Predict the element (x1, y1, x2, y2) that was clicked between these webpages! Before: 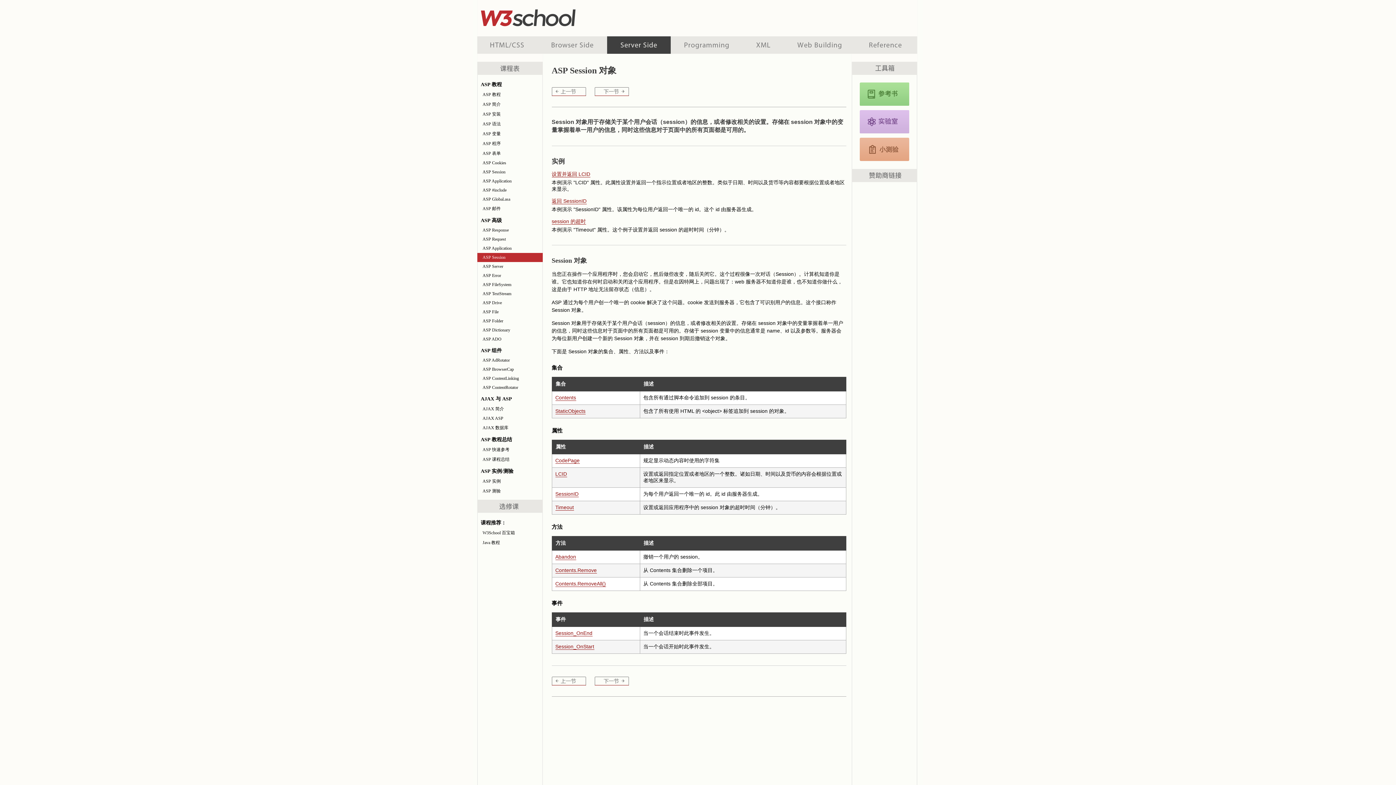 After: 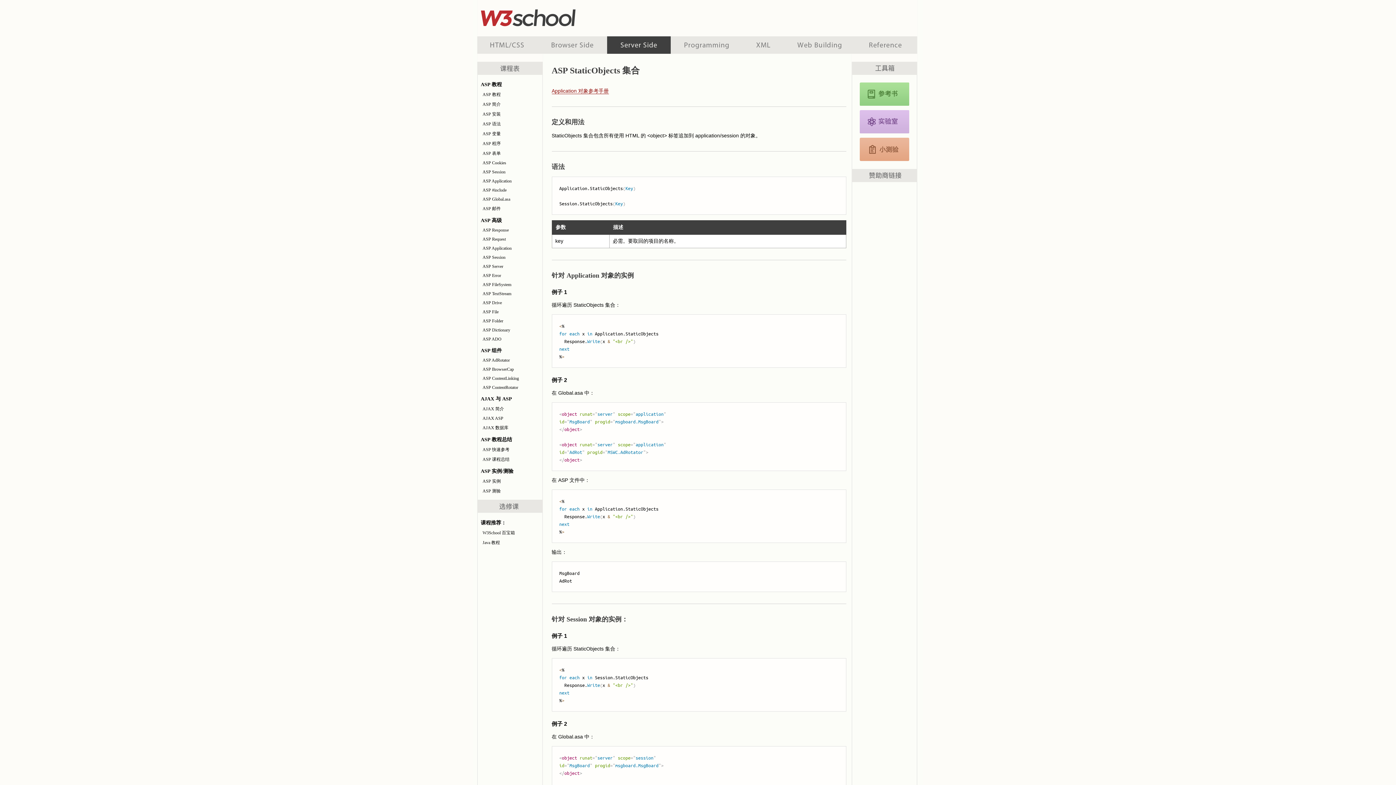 Action: label: StaticObjects bbox: (555, 408, 585, 414)